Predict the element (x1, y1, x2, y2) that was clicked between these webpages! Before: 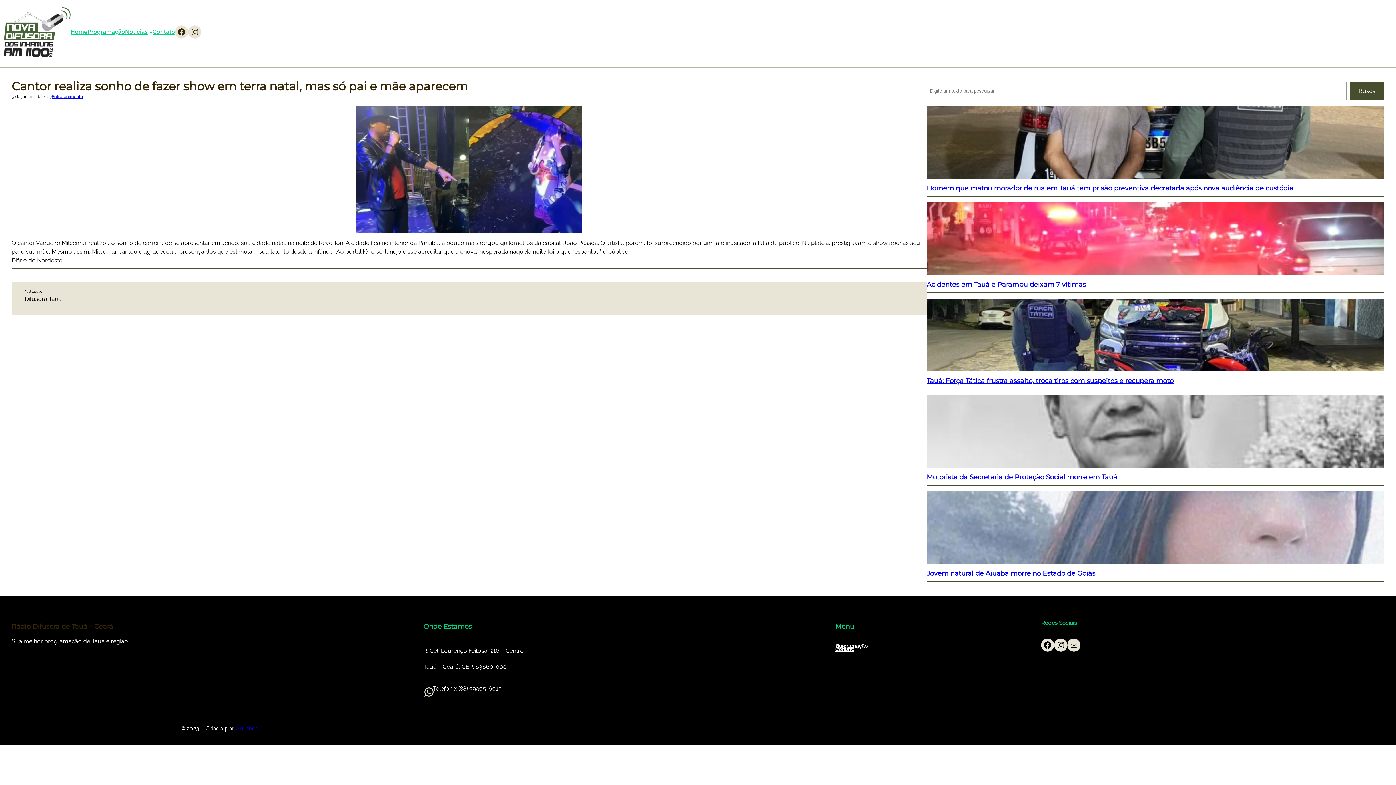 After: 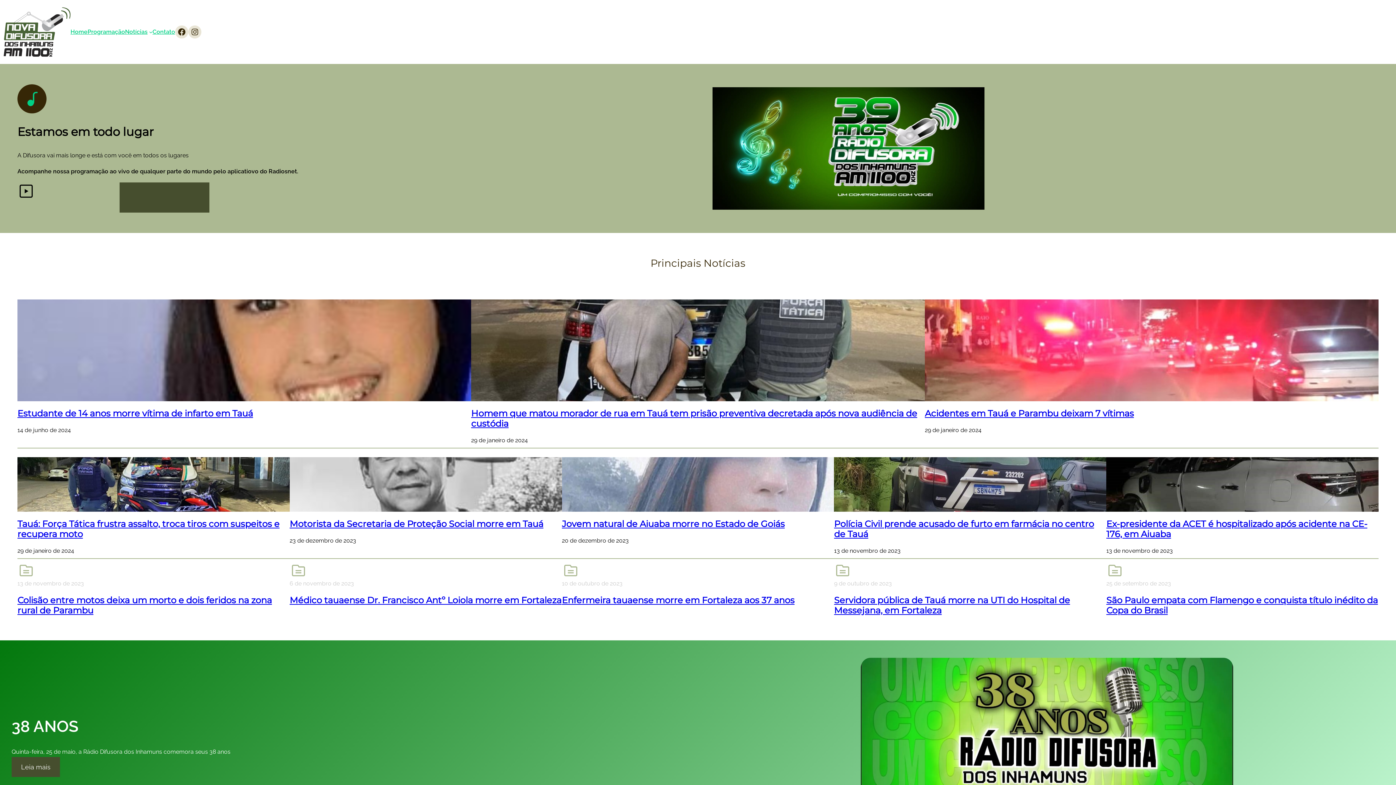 Action: bbox: (11, 623, 113, 631) label: Rádio Difusora de Tauá – Ceará